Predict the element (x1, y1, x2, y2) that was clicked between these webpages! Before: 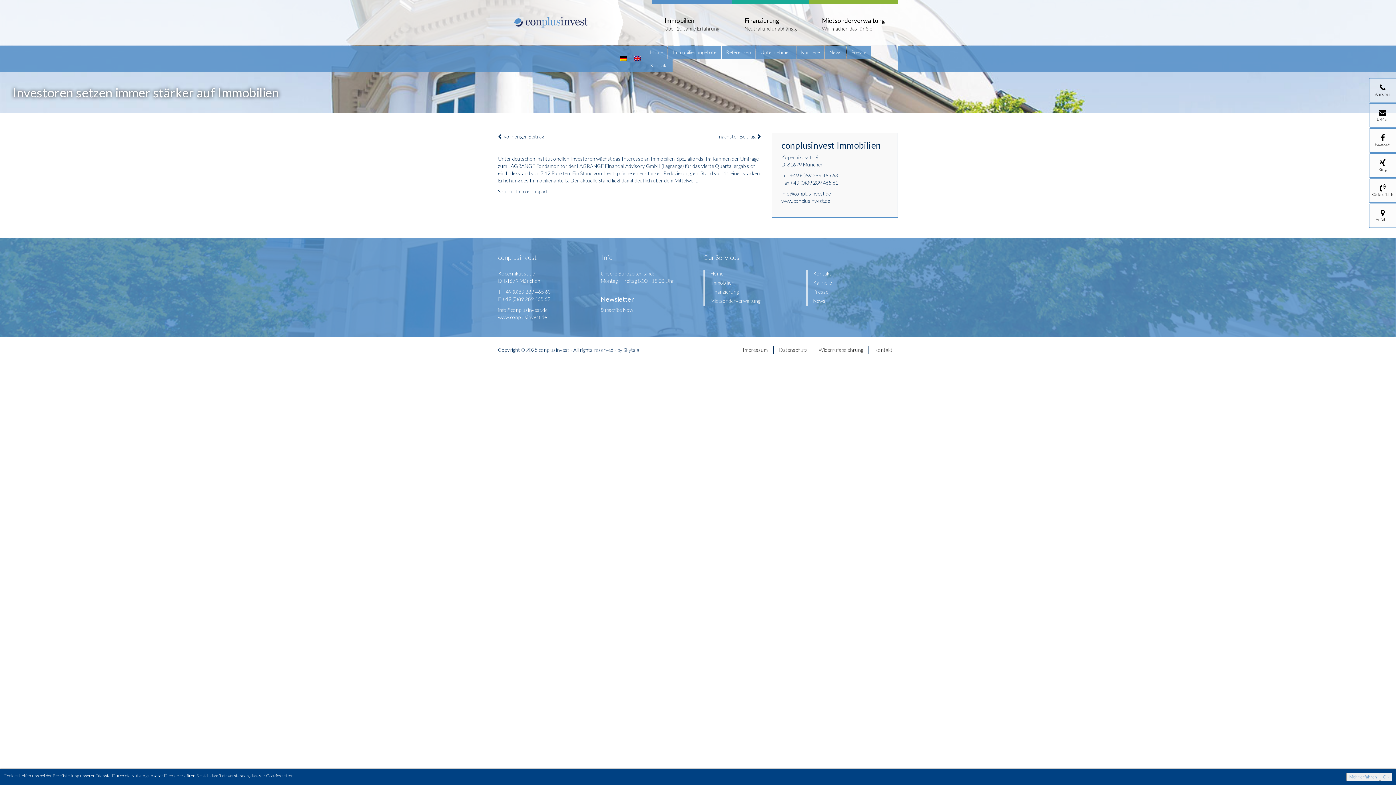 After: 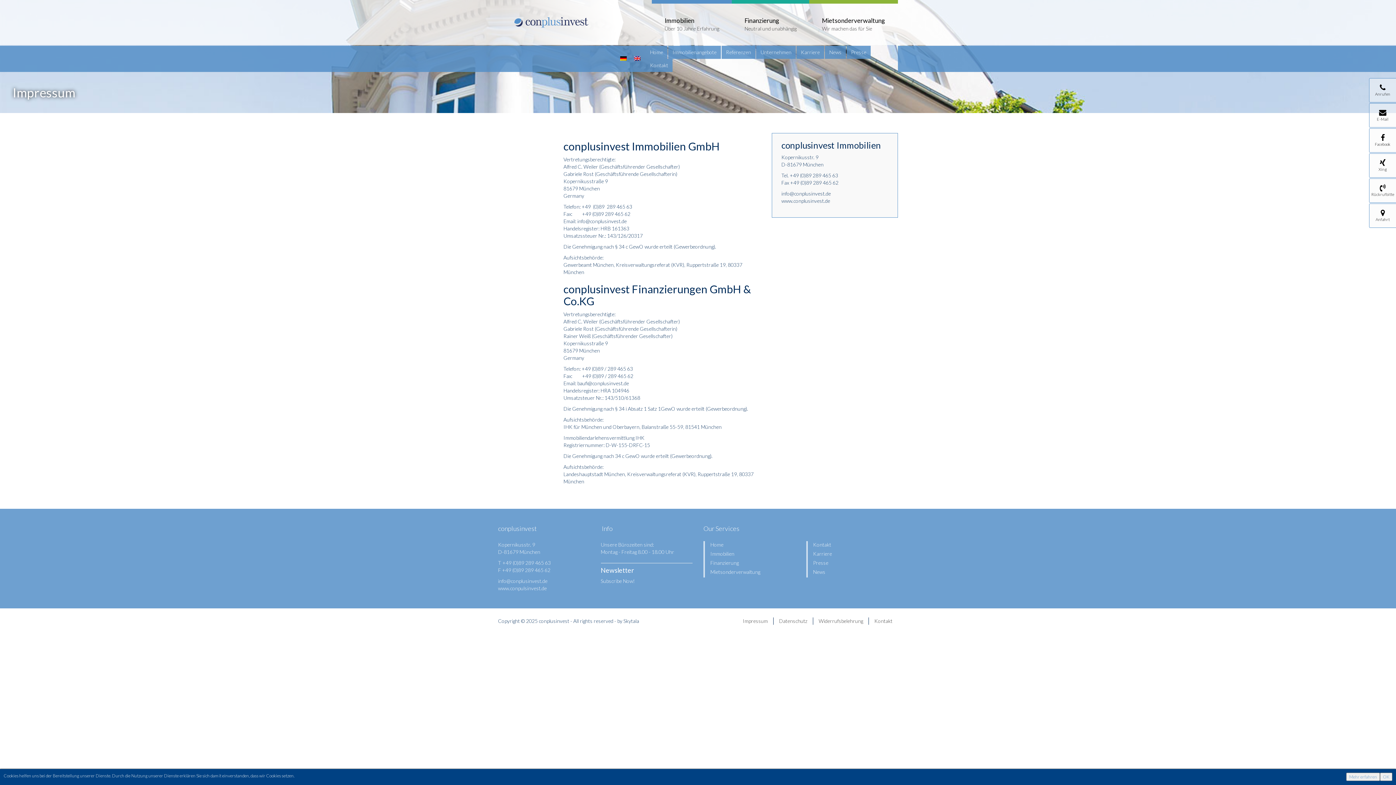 Action: label: Impressum bbox: (742, 346, 768, 353)